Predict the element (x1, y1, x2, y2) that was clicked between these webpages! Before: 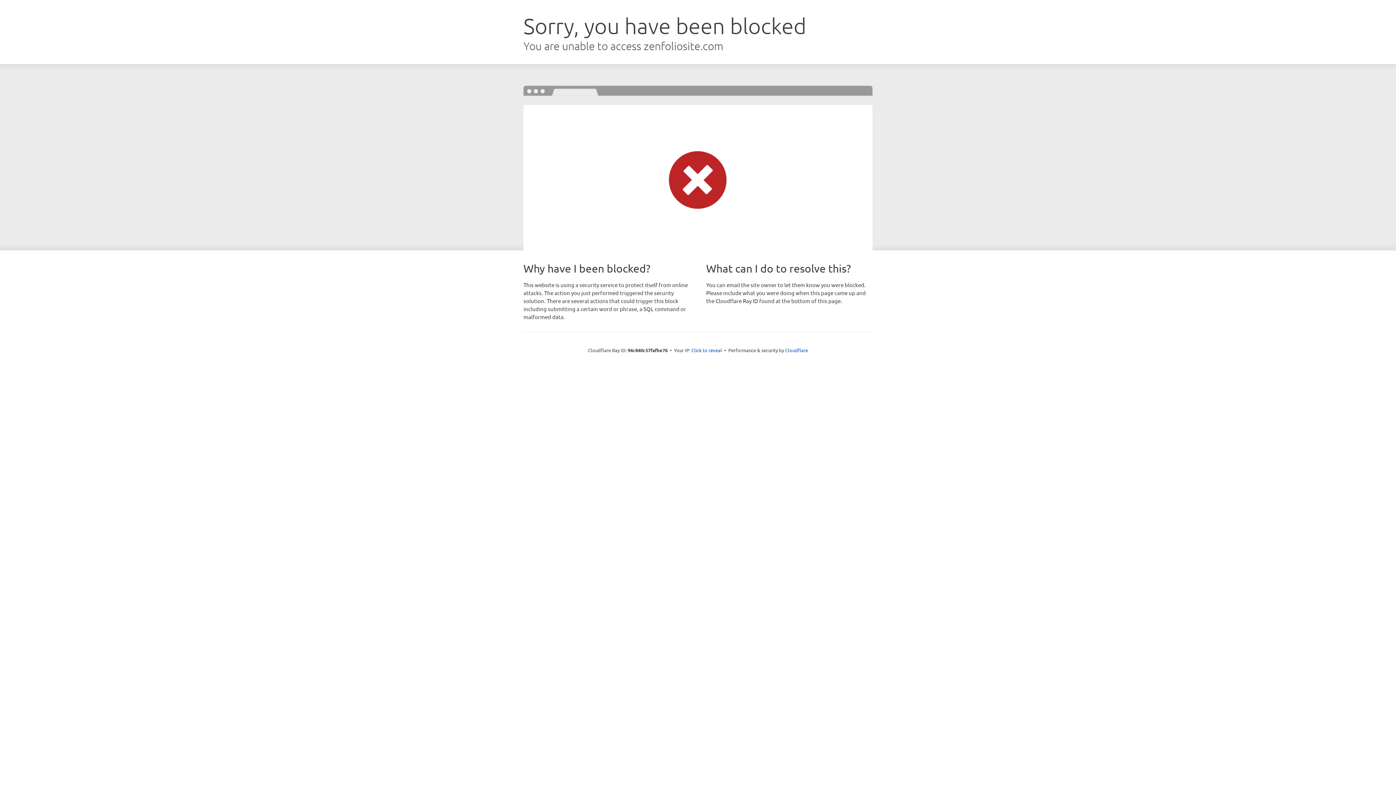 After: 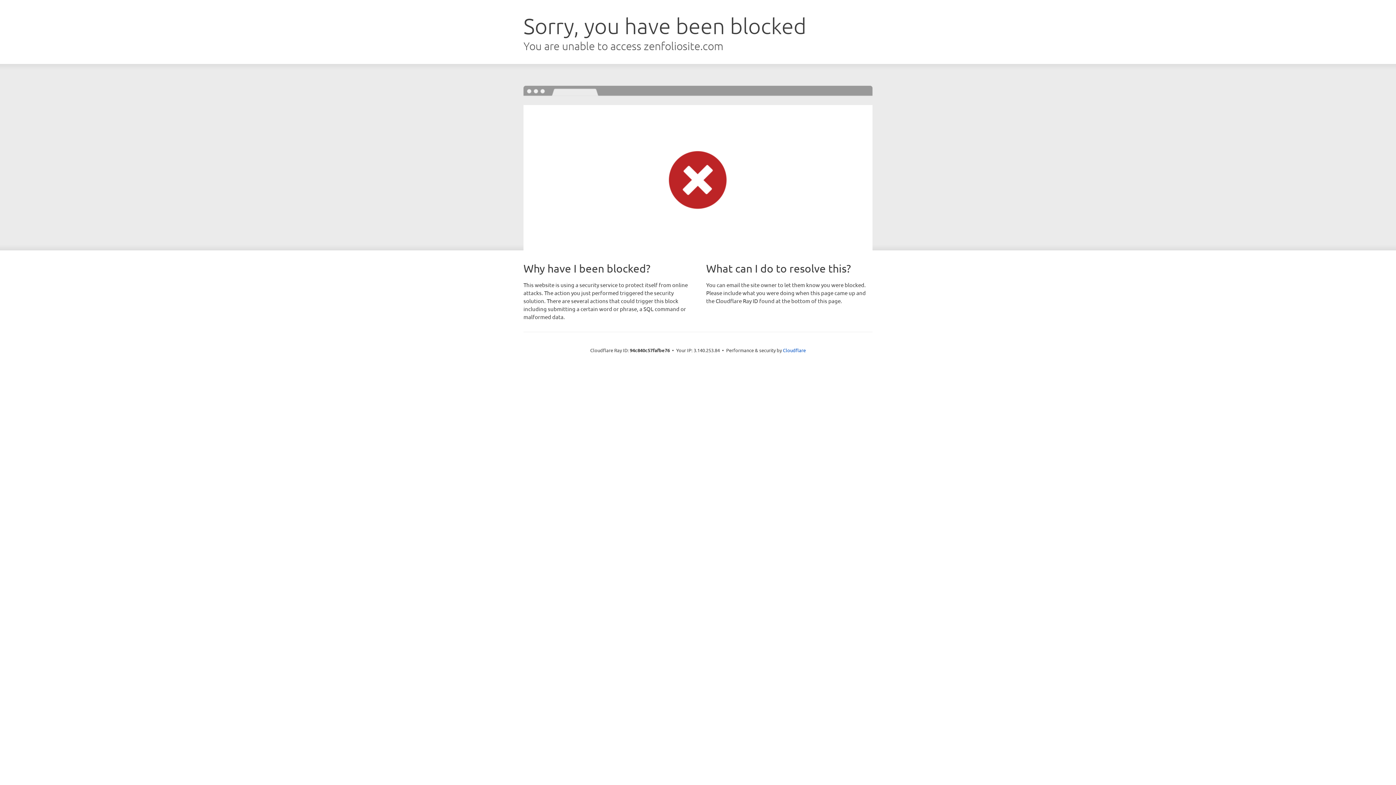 Action: bbox: (691, 346, 722, 353) label: Click to reveal